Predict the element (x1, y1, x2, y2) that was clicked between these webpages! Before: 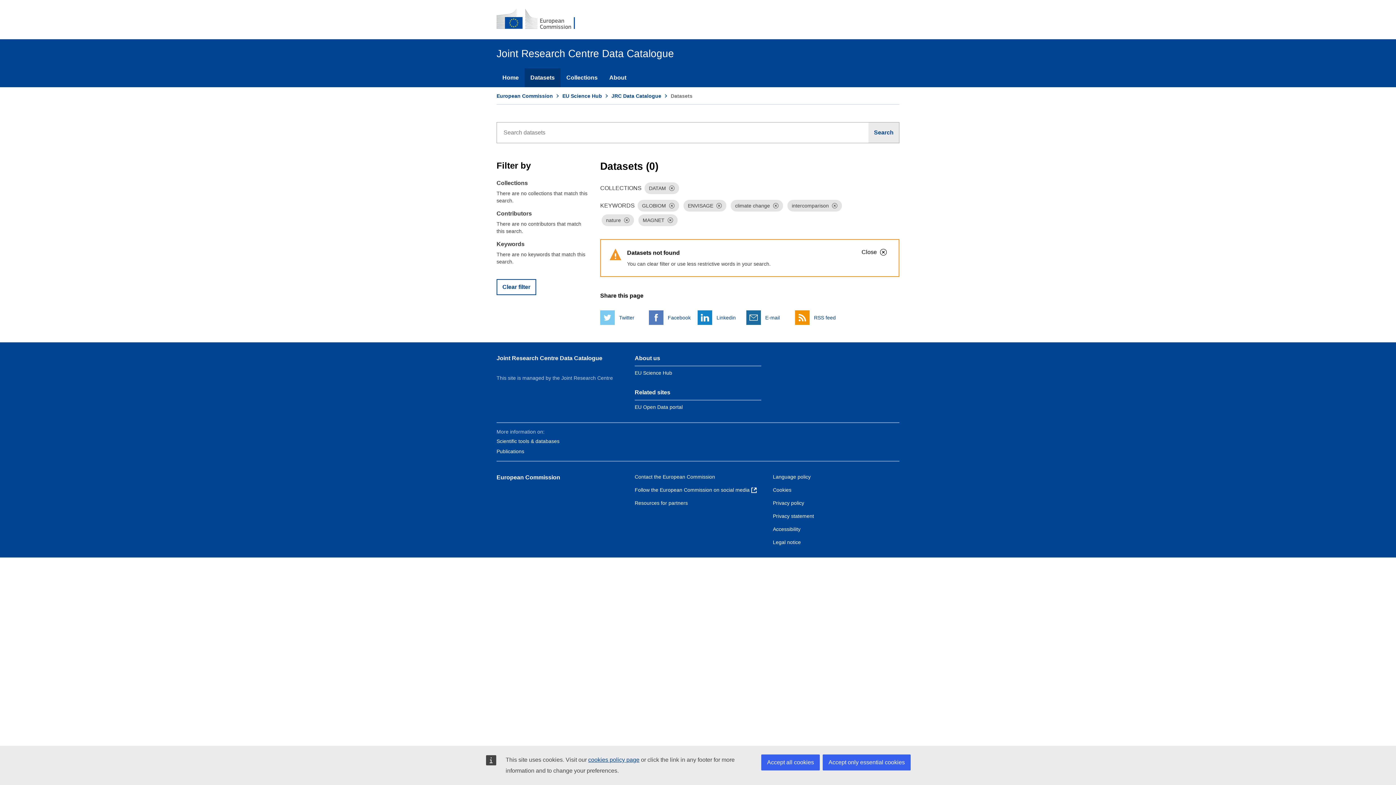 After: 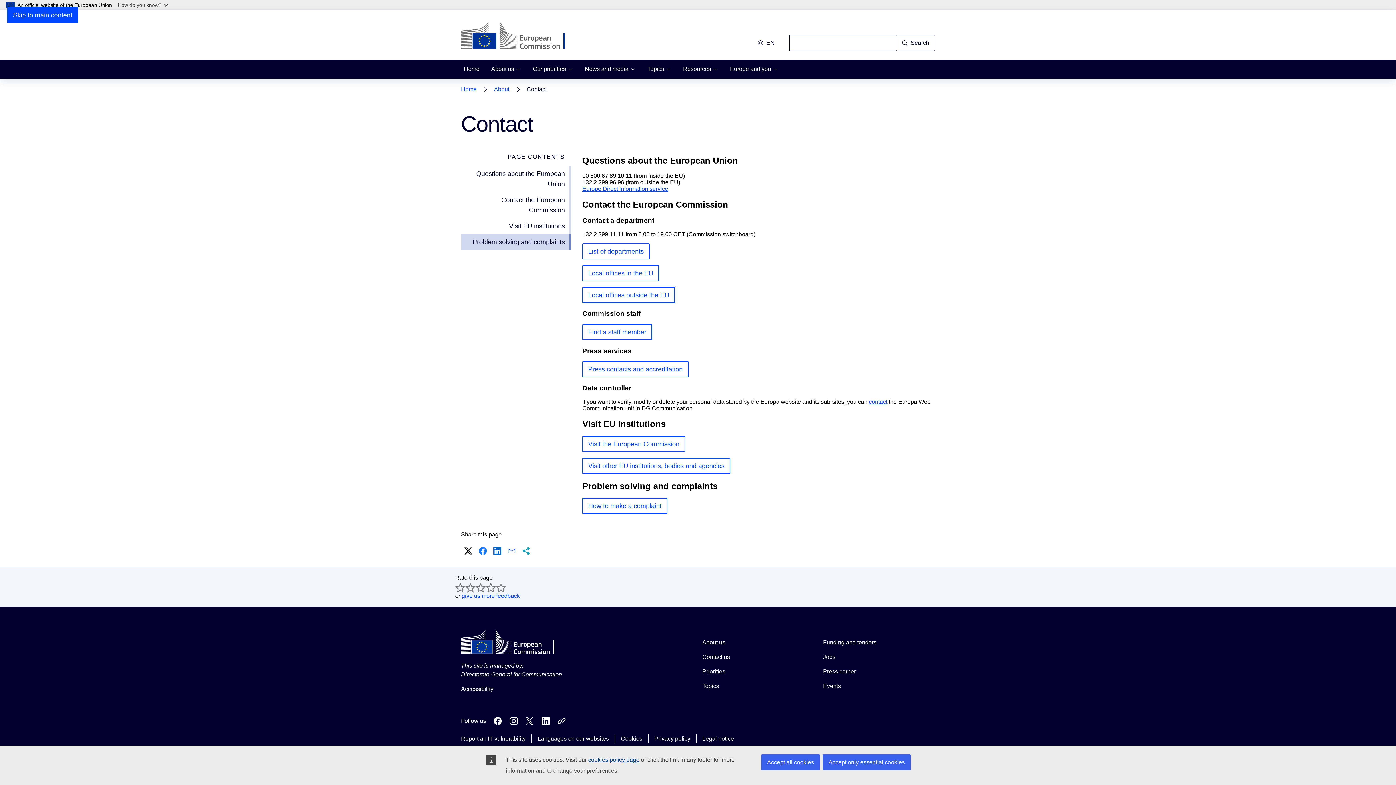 Action: label: Contact the European Commission bbox: (634, 474, 715, 480)